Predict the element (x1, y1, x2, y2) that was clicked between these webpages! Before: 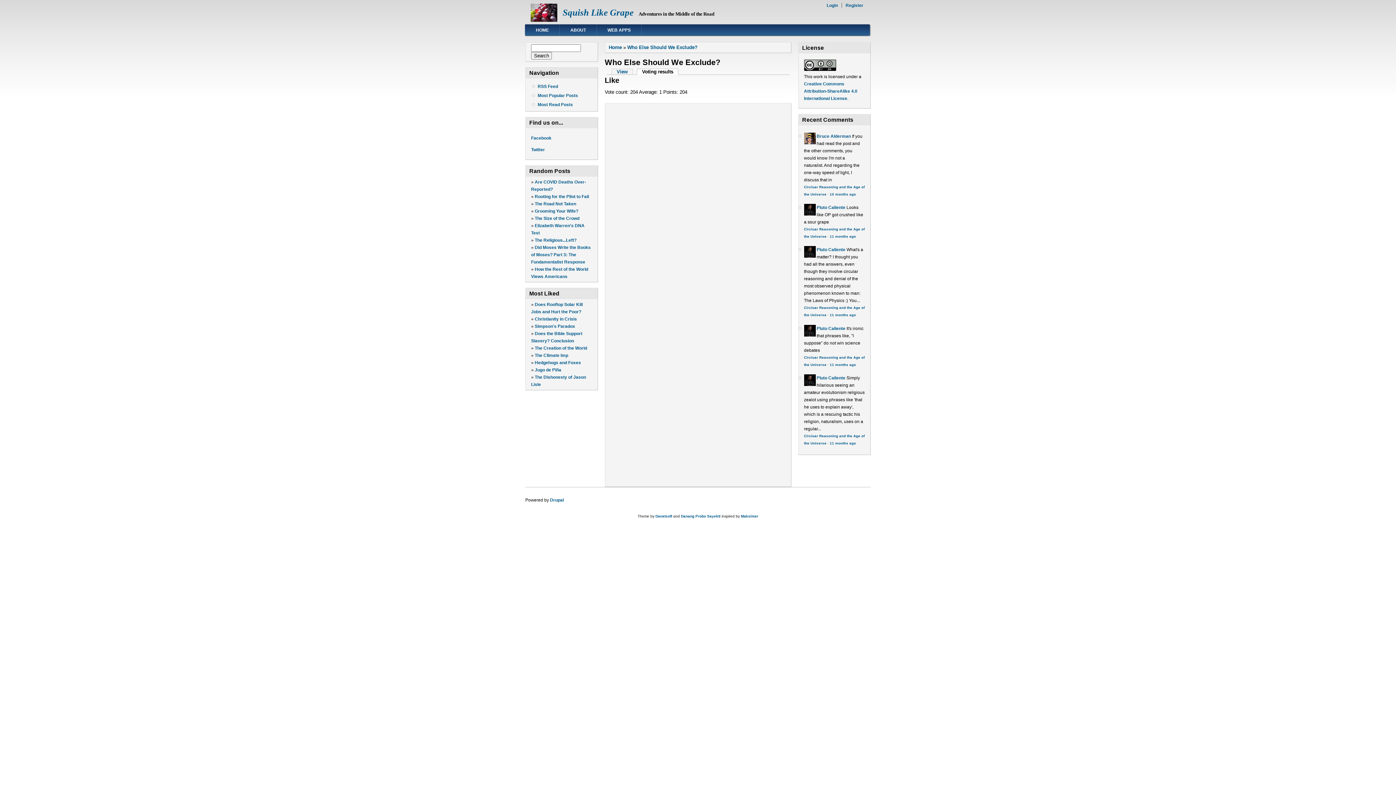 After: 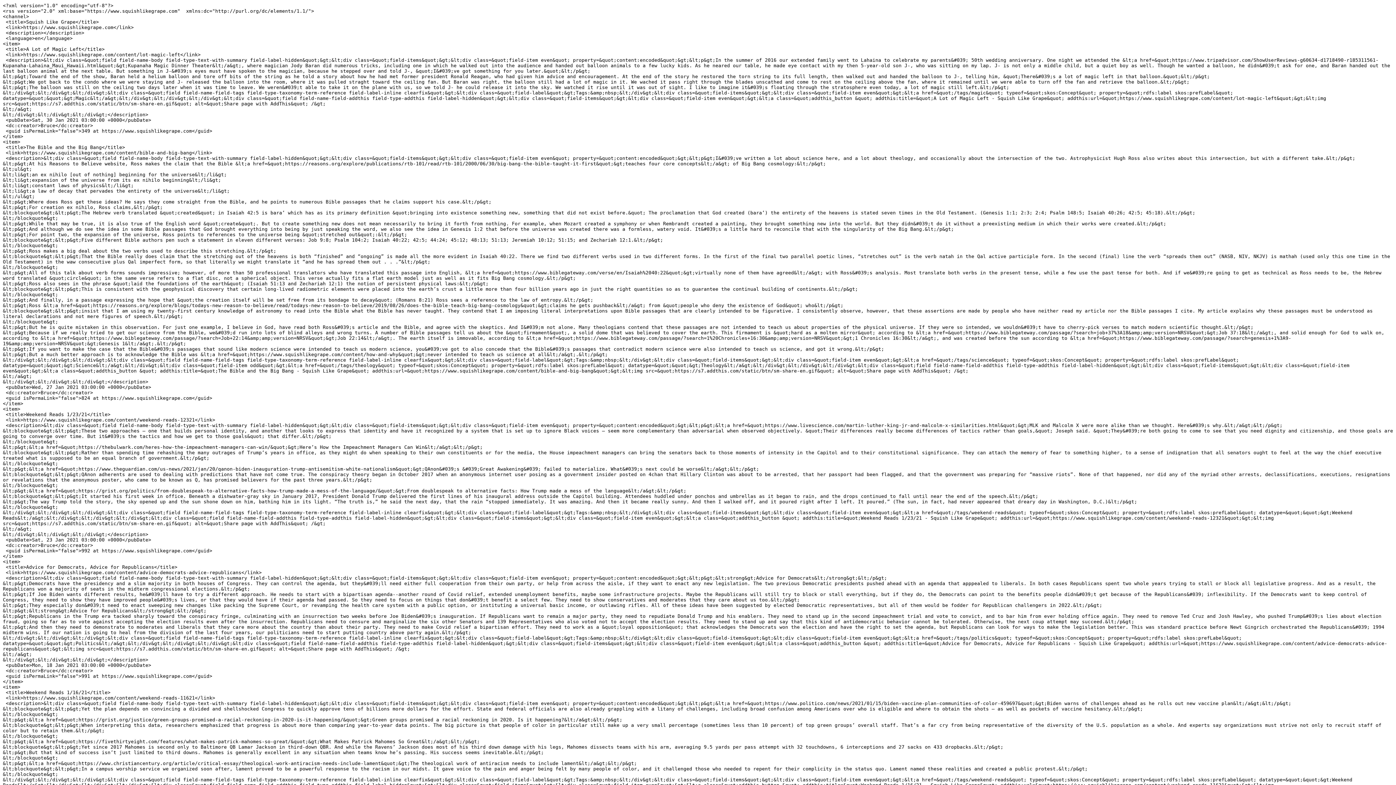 Action: label: RSS Feed bbox: (537, 82, 590, 90)